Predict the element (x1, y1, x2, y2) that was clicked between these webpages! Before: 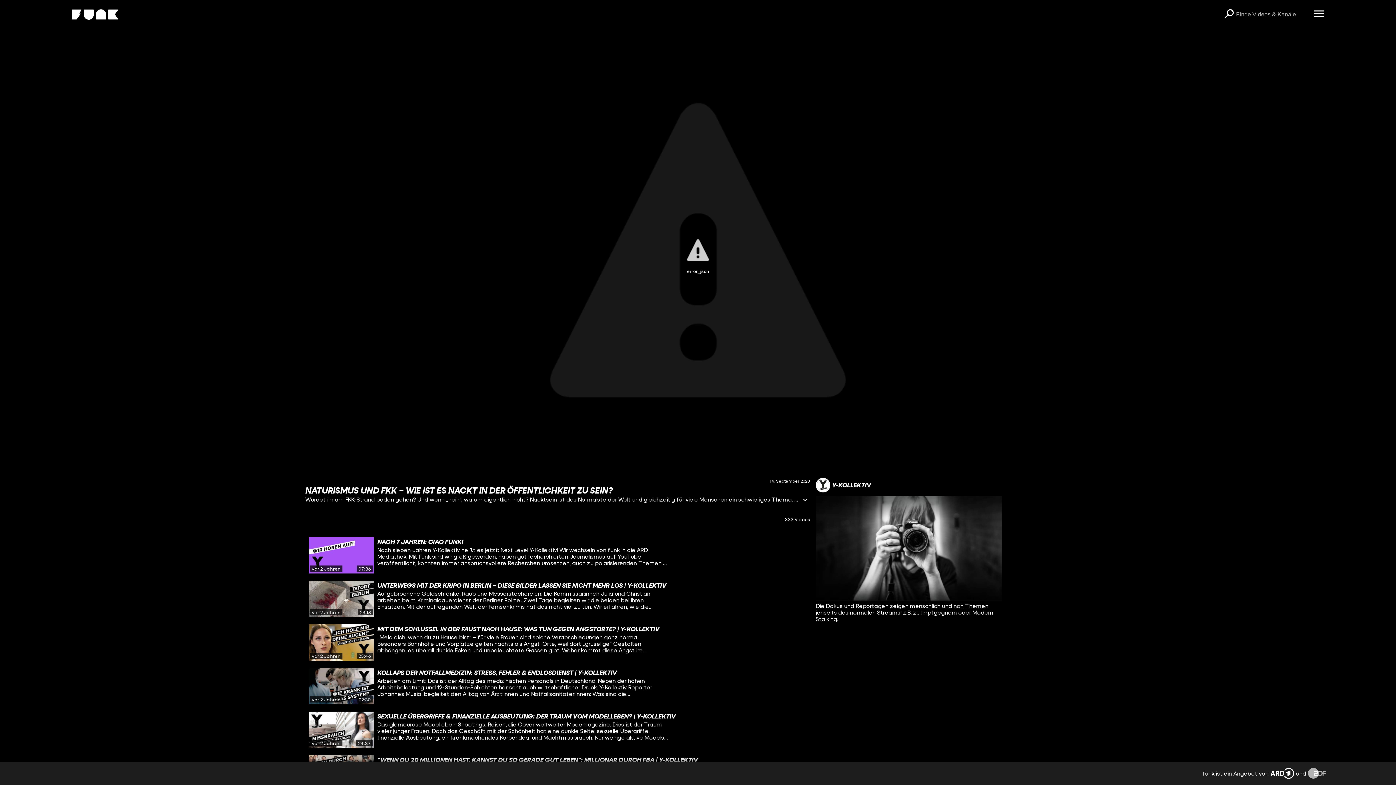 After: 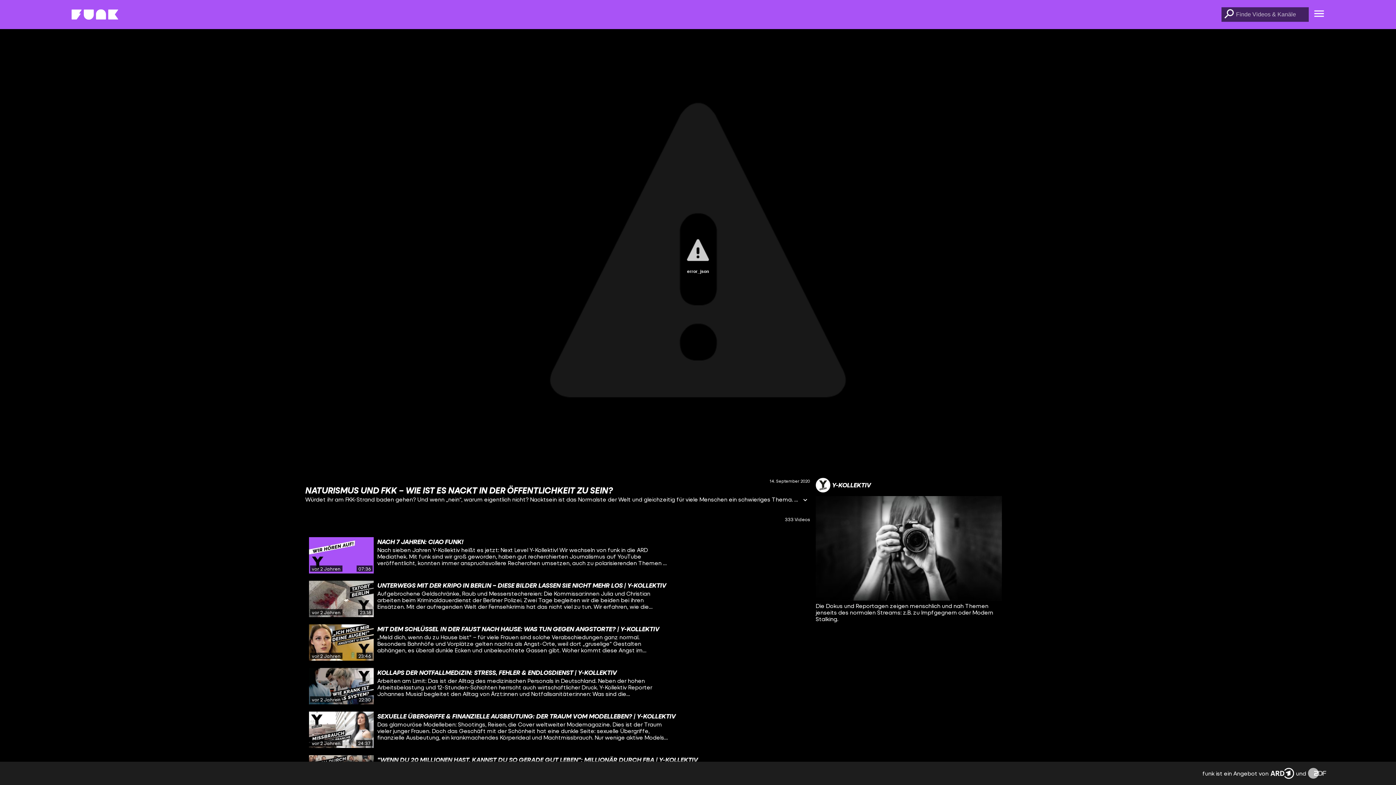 Action: label: Suchen bbox: (1221, 7, 1236, 21)